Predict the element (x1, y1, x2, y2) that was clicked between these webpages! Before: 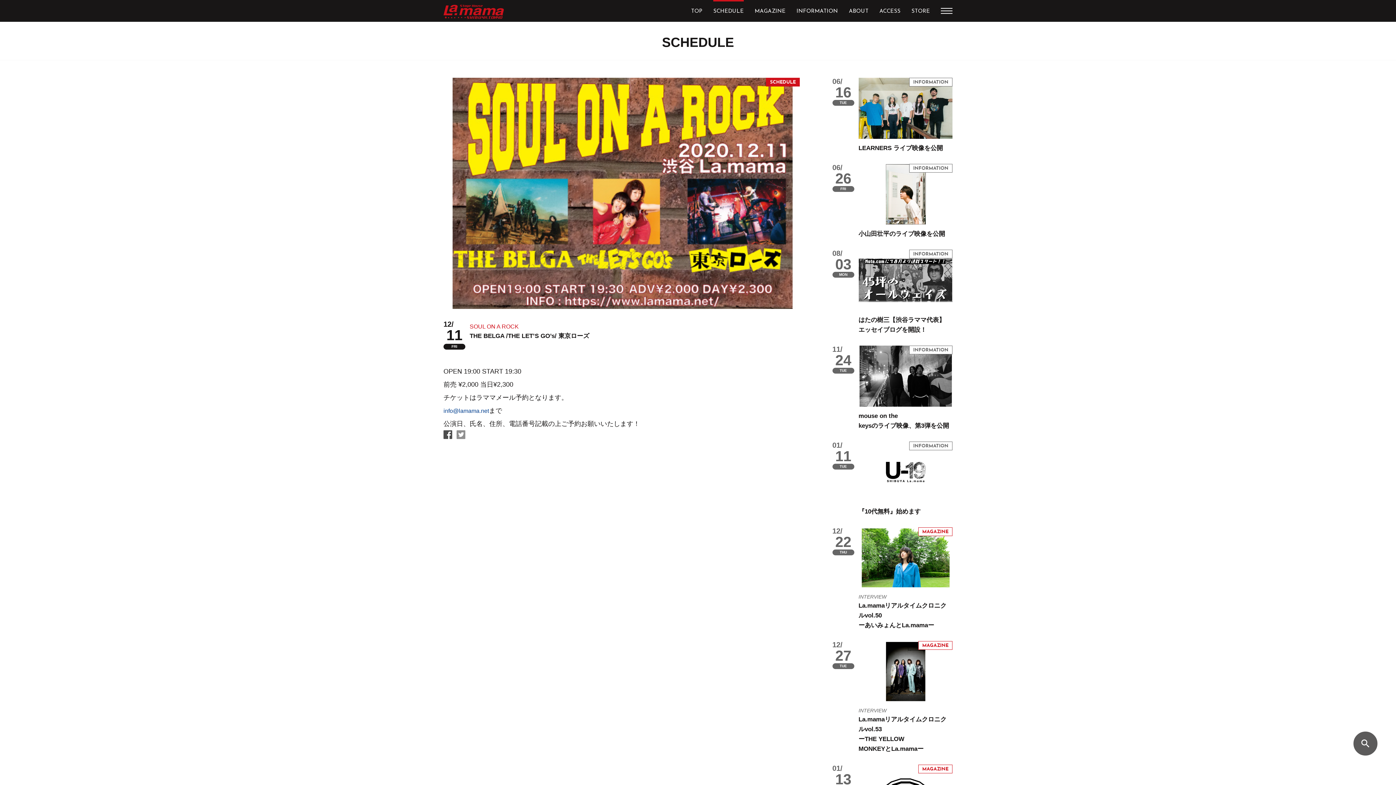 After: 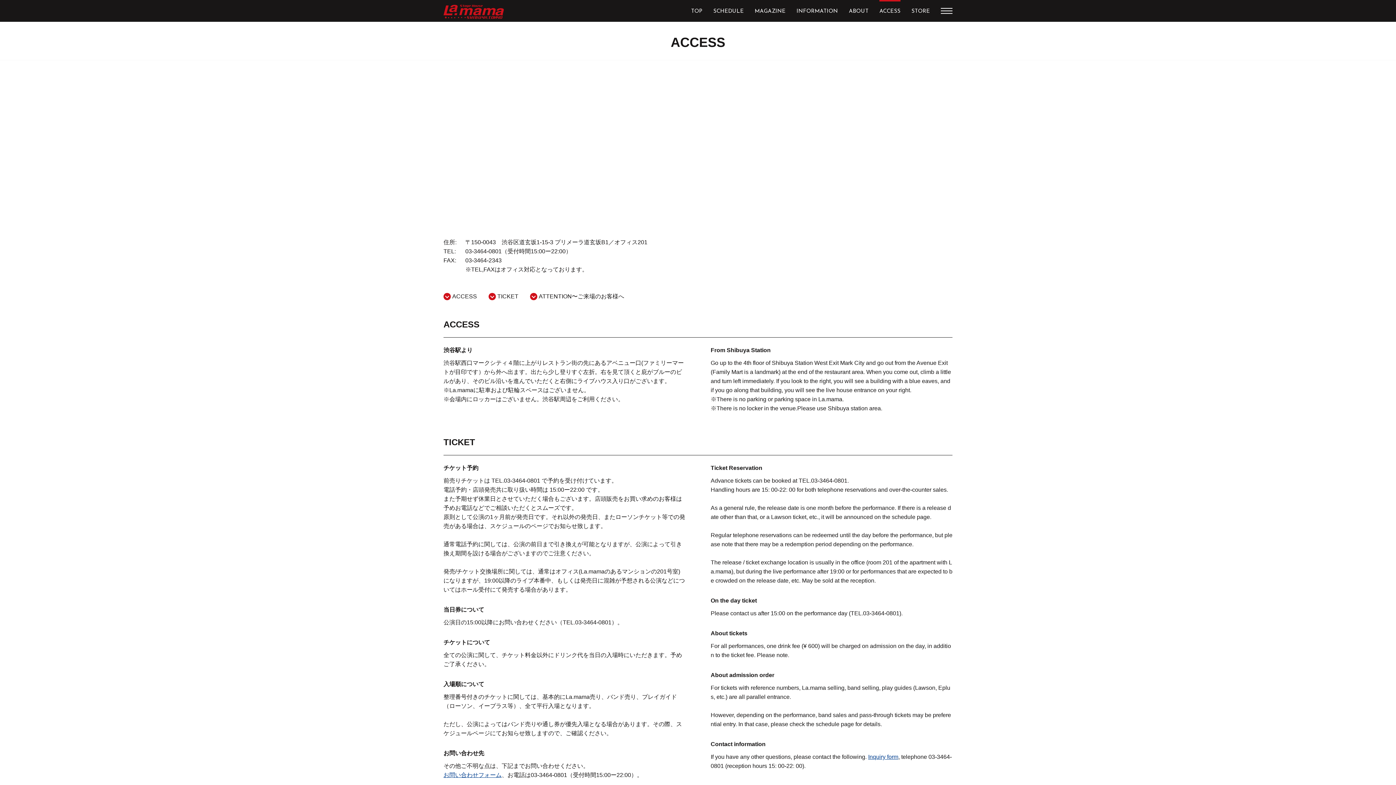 Action: label: ACCESS bbox: (879, 0, 900, 21)